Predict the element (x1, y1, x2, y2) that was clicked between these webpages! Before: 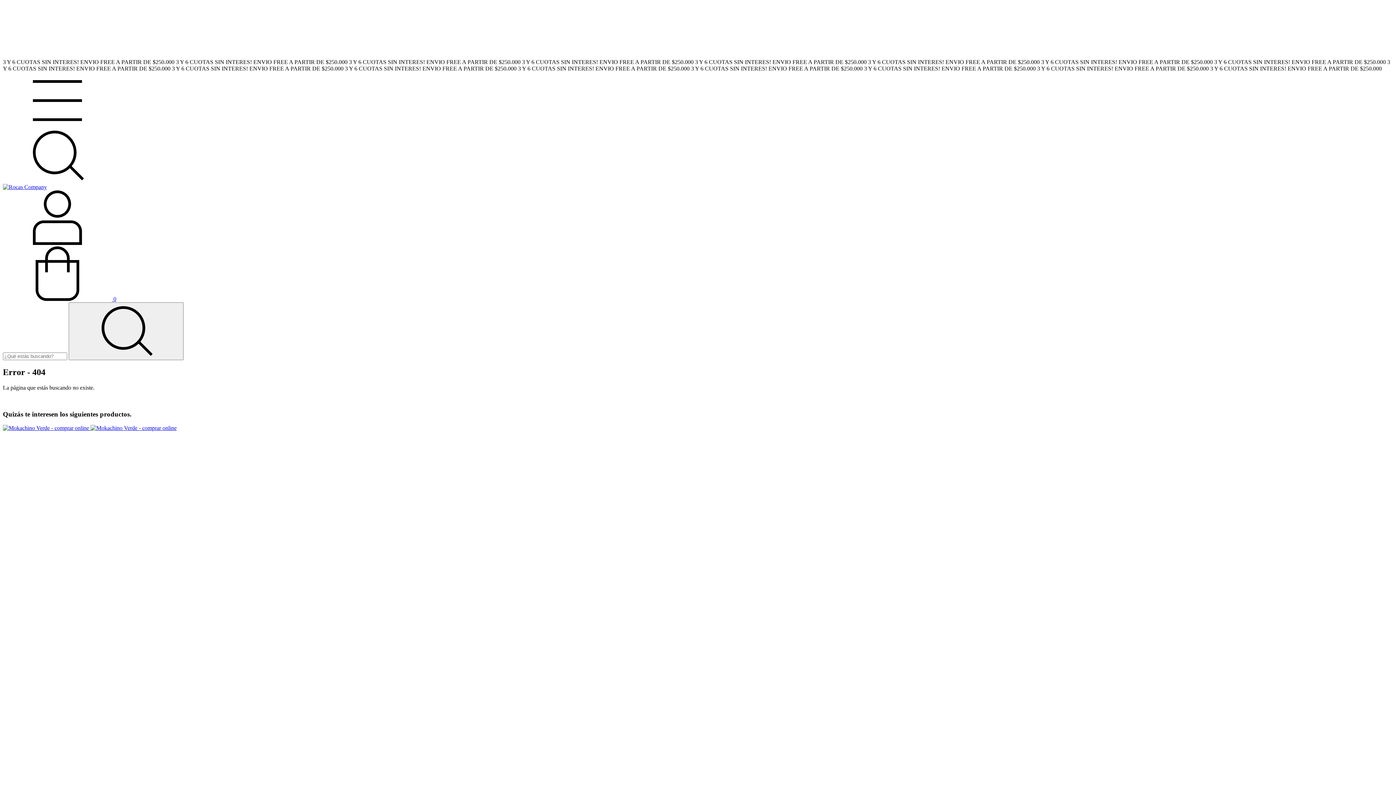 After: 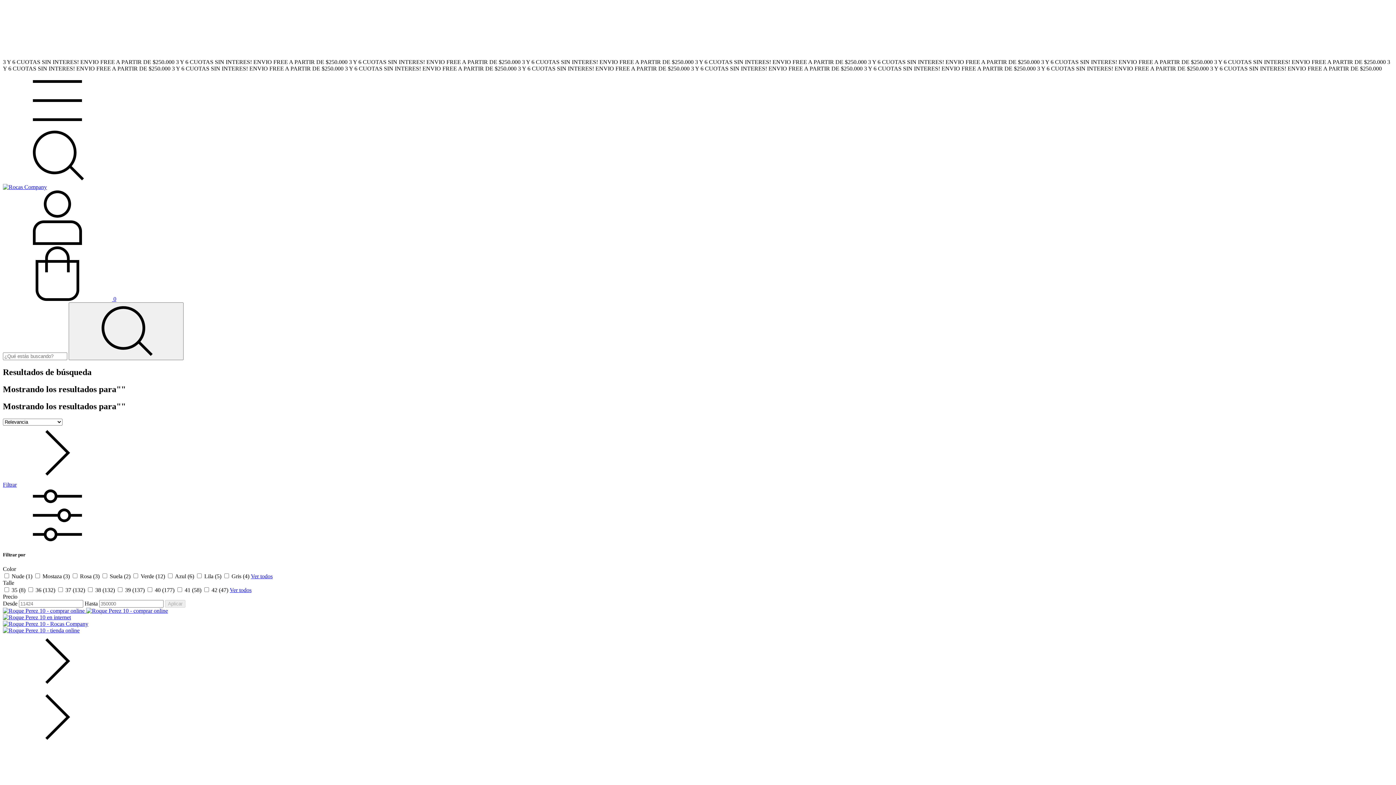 Action: bbox: (68, 302, 183, 360) label: Buscar